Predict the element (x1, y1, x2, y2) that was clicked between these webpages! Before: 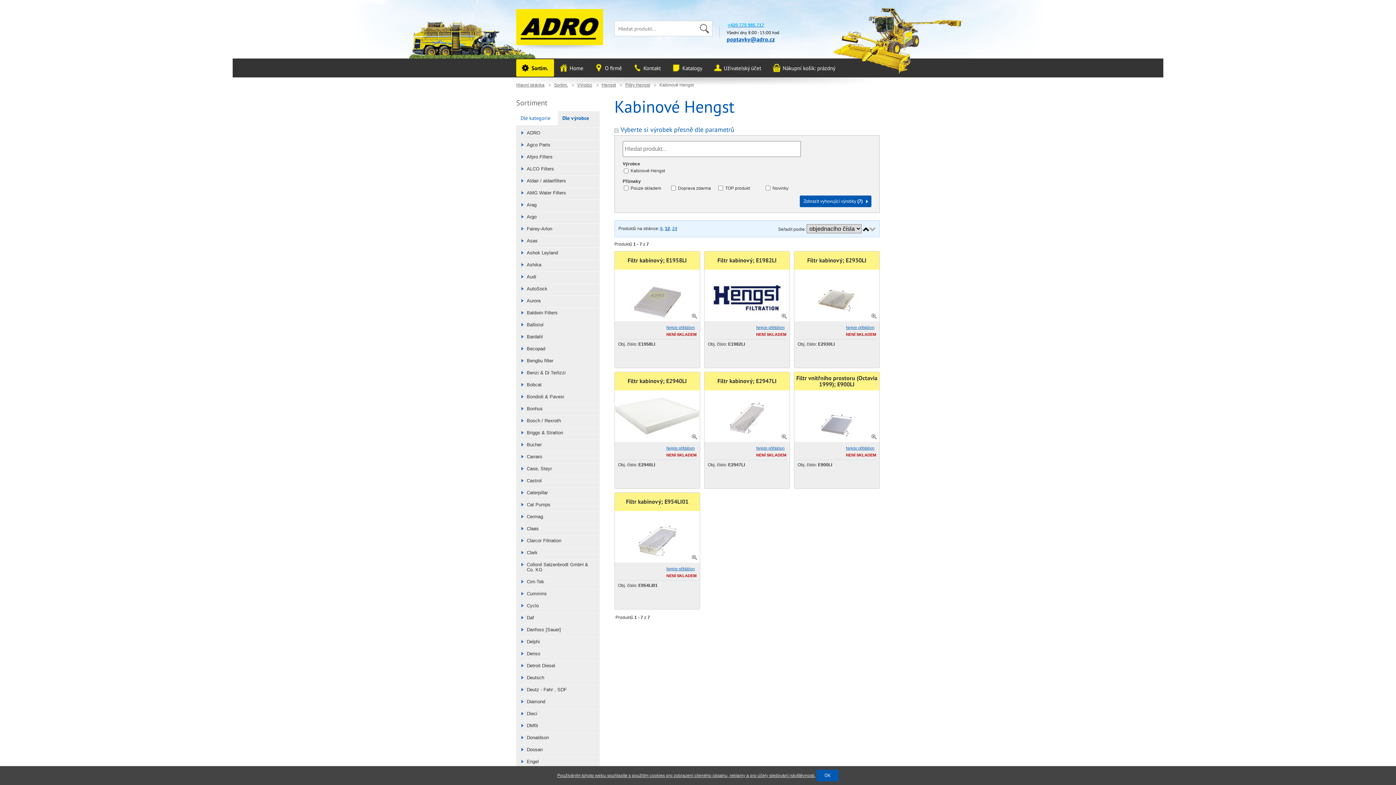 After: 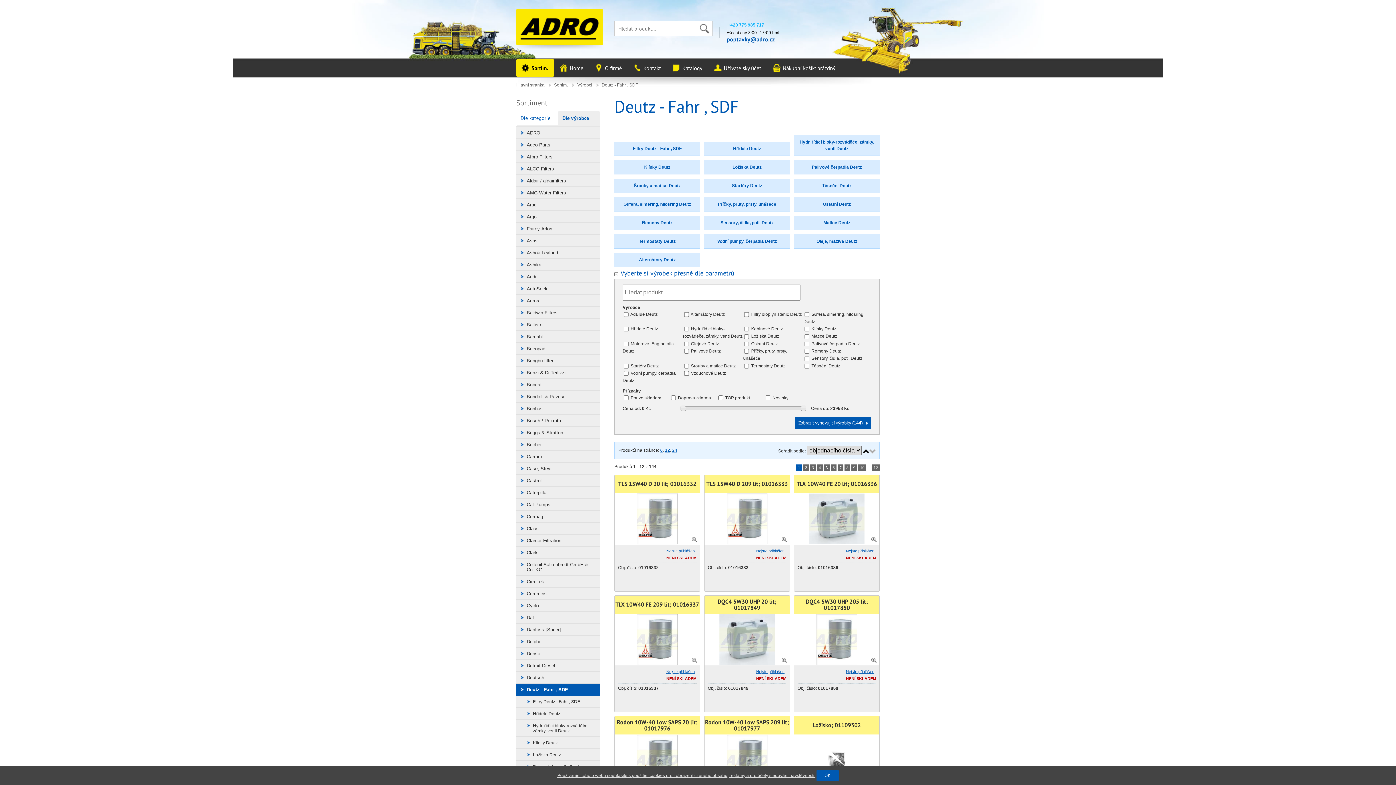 Action: bbox: (516, 684, 600, 696) label: Deutz - Fahr , SDF